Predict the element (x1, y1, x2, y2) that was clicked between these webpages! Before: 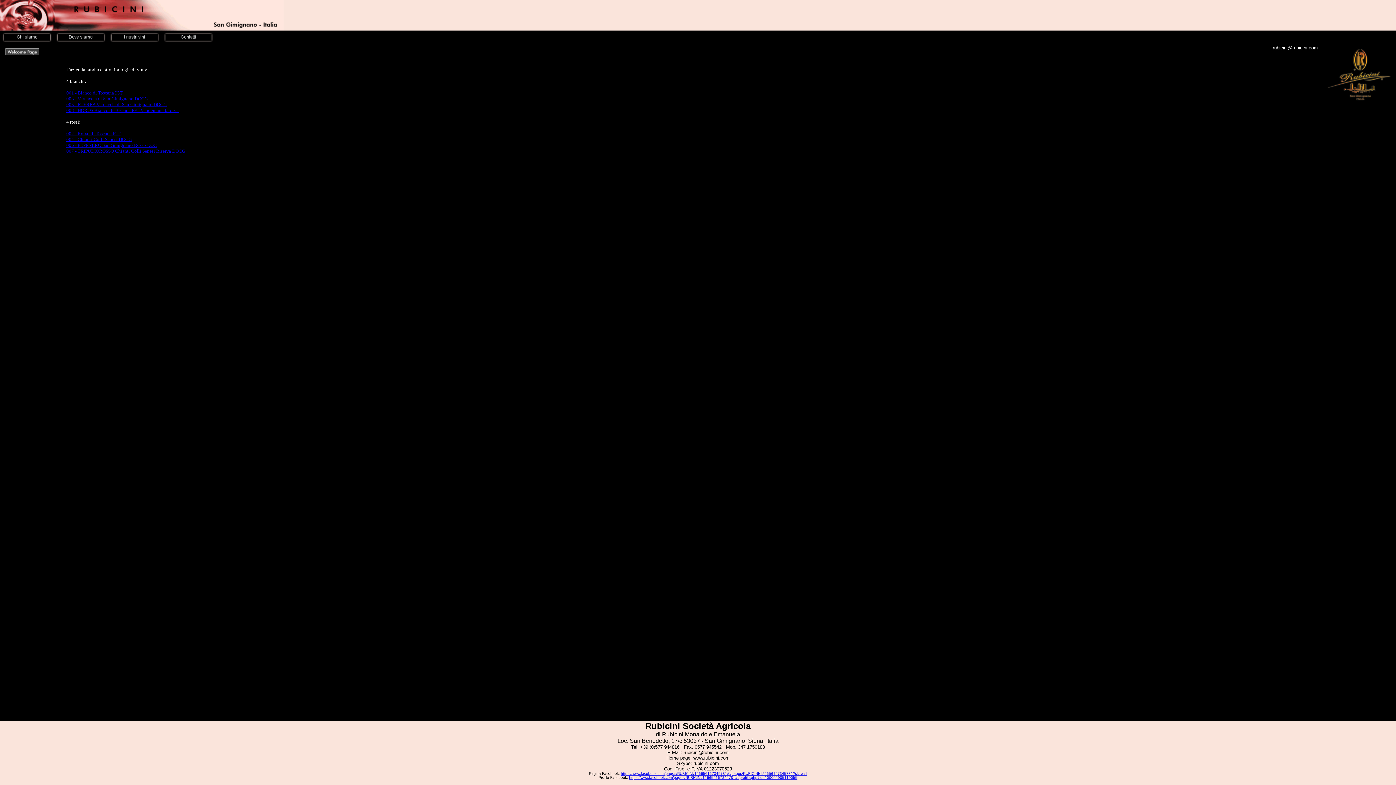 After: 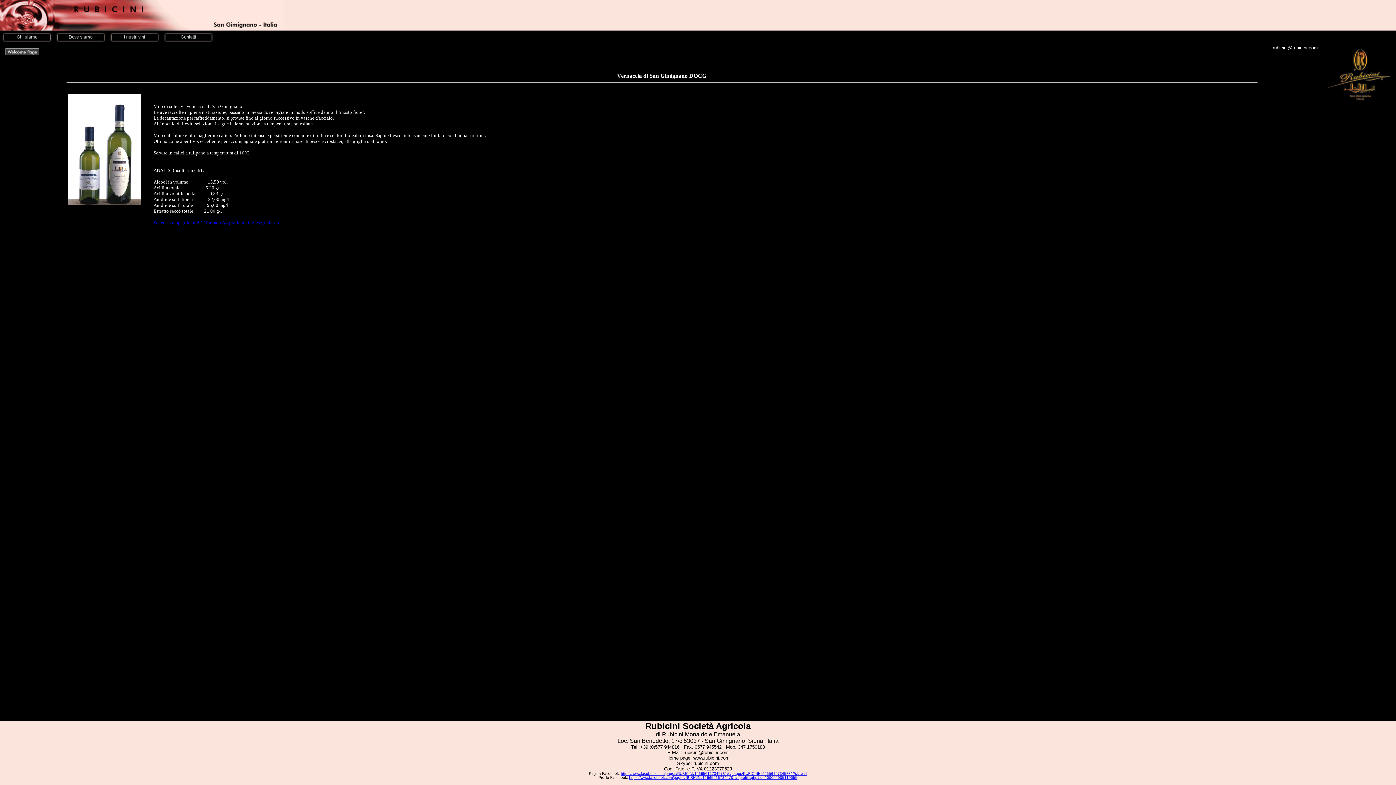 Action: label: 003 - Vernaccia di San Gimignano DOCG bbox: (66, 96, 147, 101)